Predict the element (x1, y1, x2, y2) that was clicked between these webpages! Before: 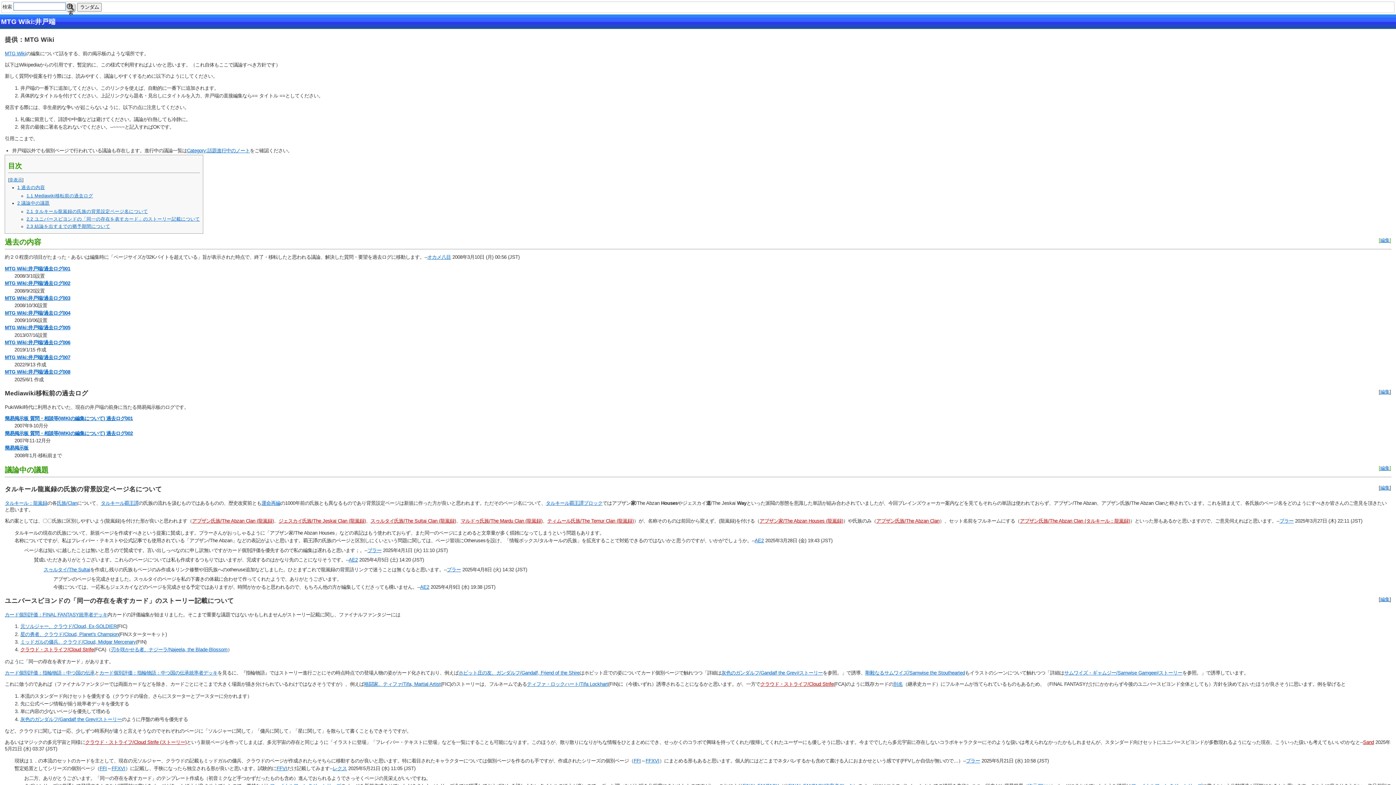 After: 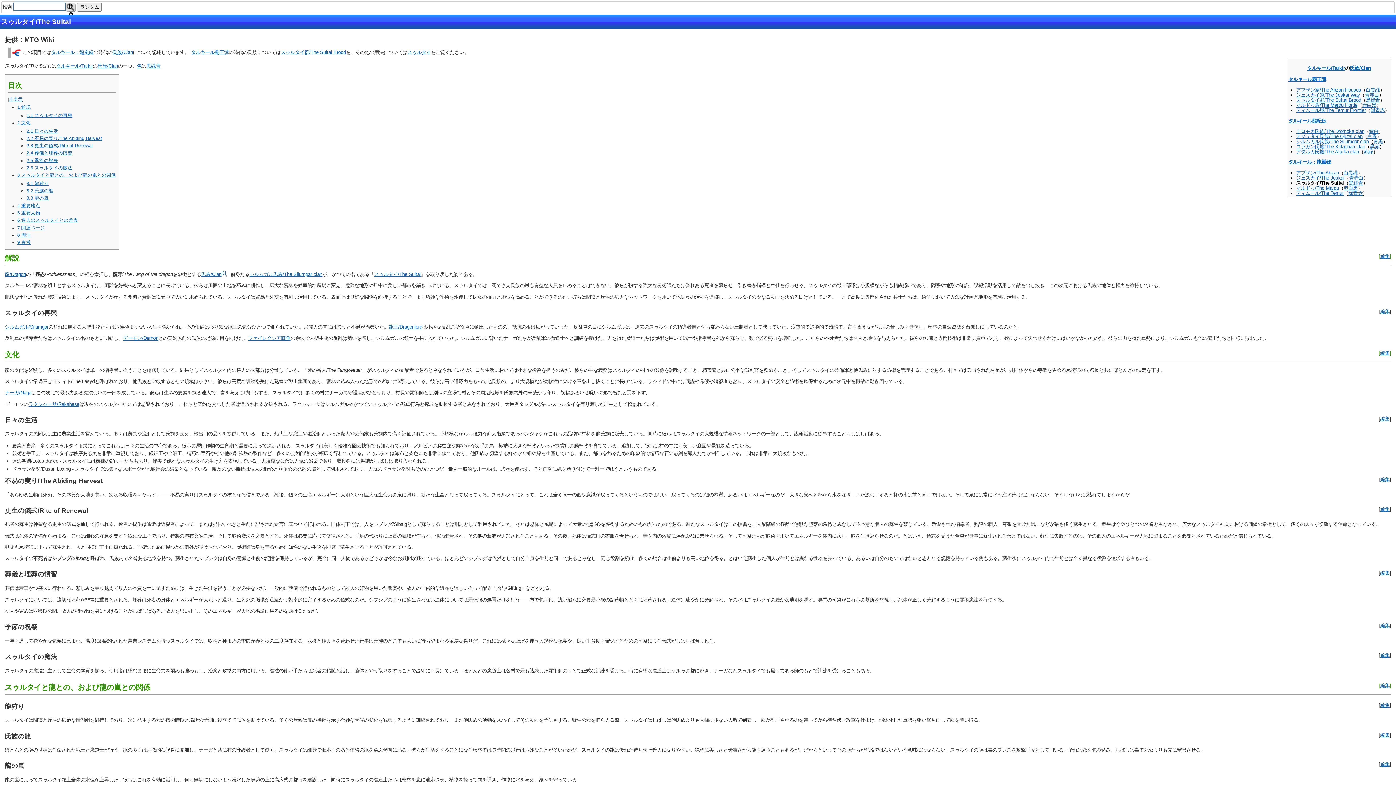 Action: label: スゥルタイ/The Sultai bbox: (43, 567, 90, 572)